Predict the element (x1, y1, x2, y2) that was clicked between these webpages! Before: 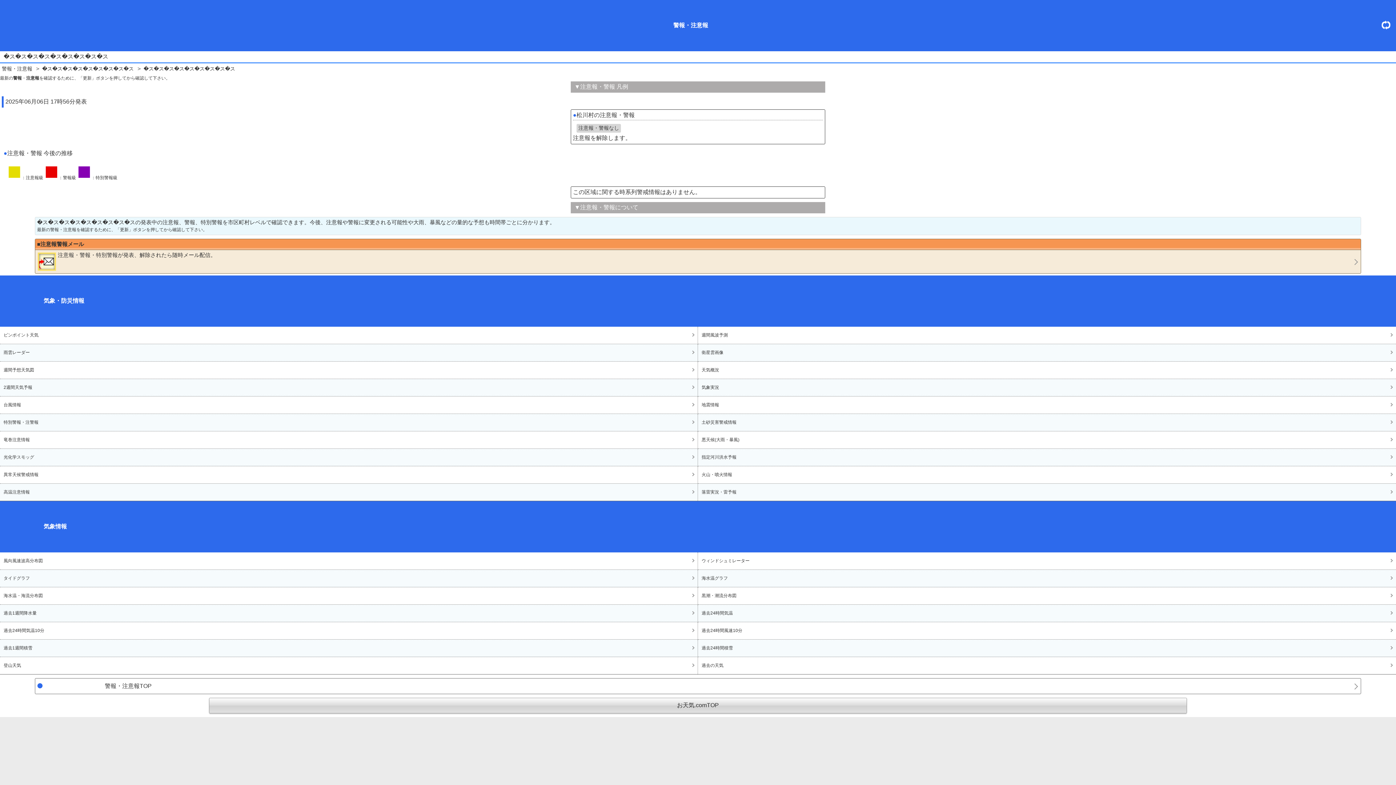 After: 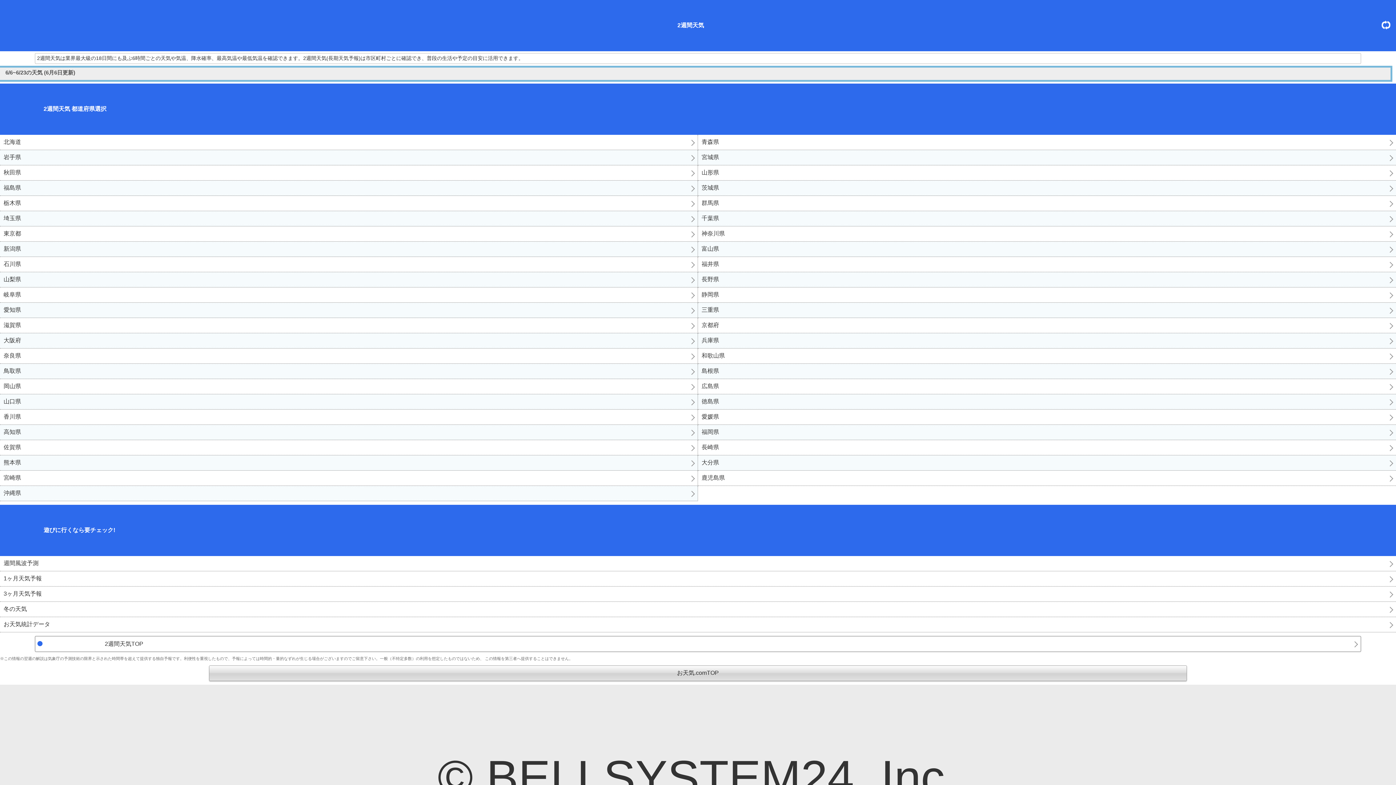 Action: label: 2週間天気予報 bbox: (0, 379, 697, 396)